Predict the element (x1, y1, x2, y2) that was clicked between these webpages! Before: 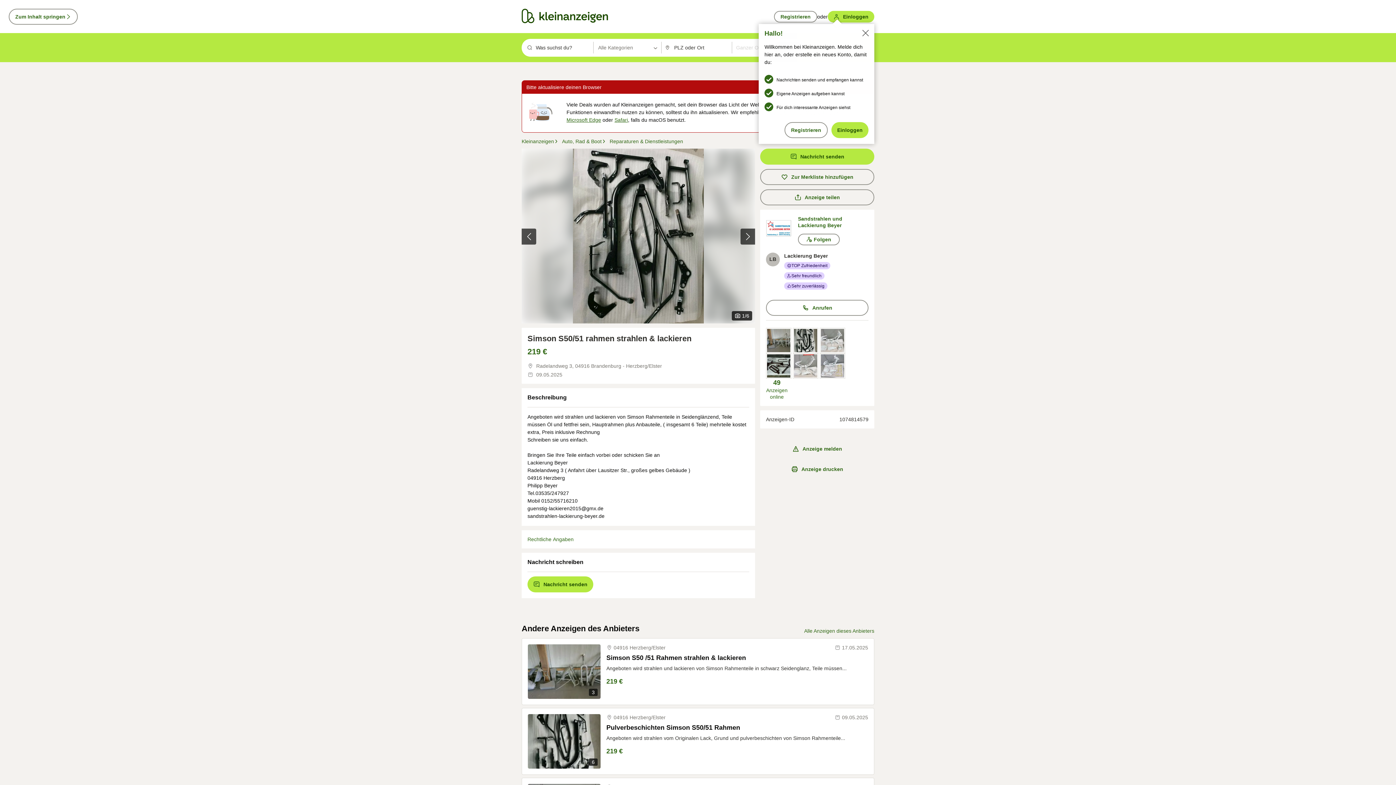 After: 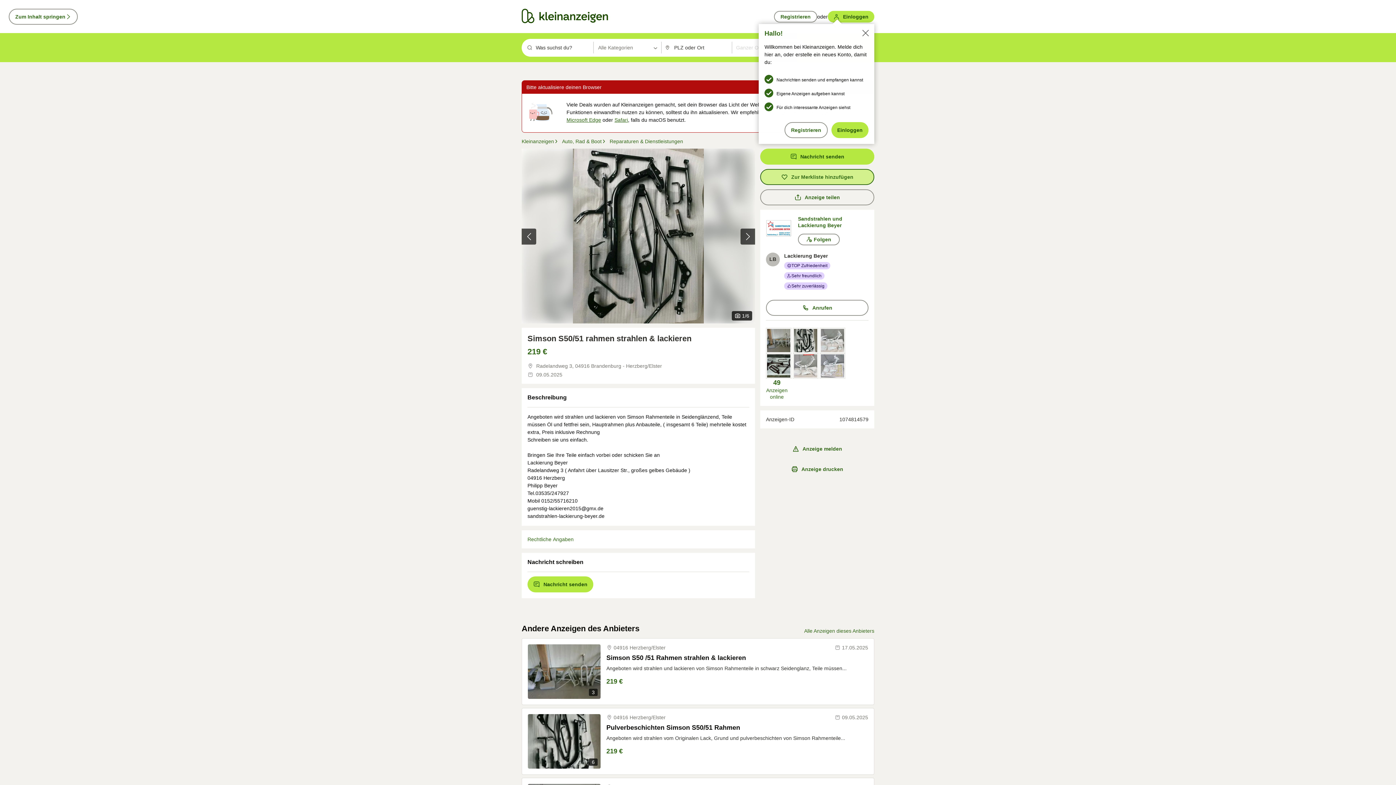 Action: bbox: (760, 169, 874, 185) label: Zur Merkliste hinzufügen